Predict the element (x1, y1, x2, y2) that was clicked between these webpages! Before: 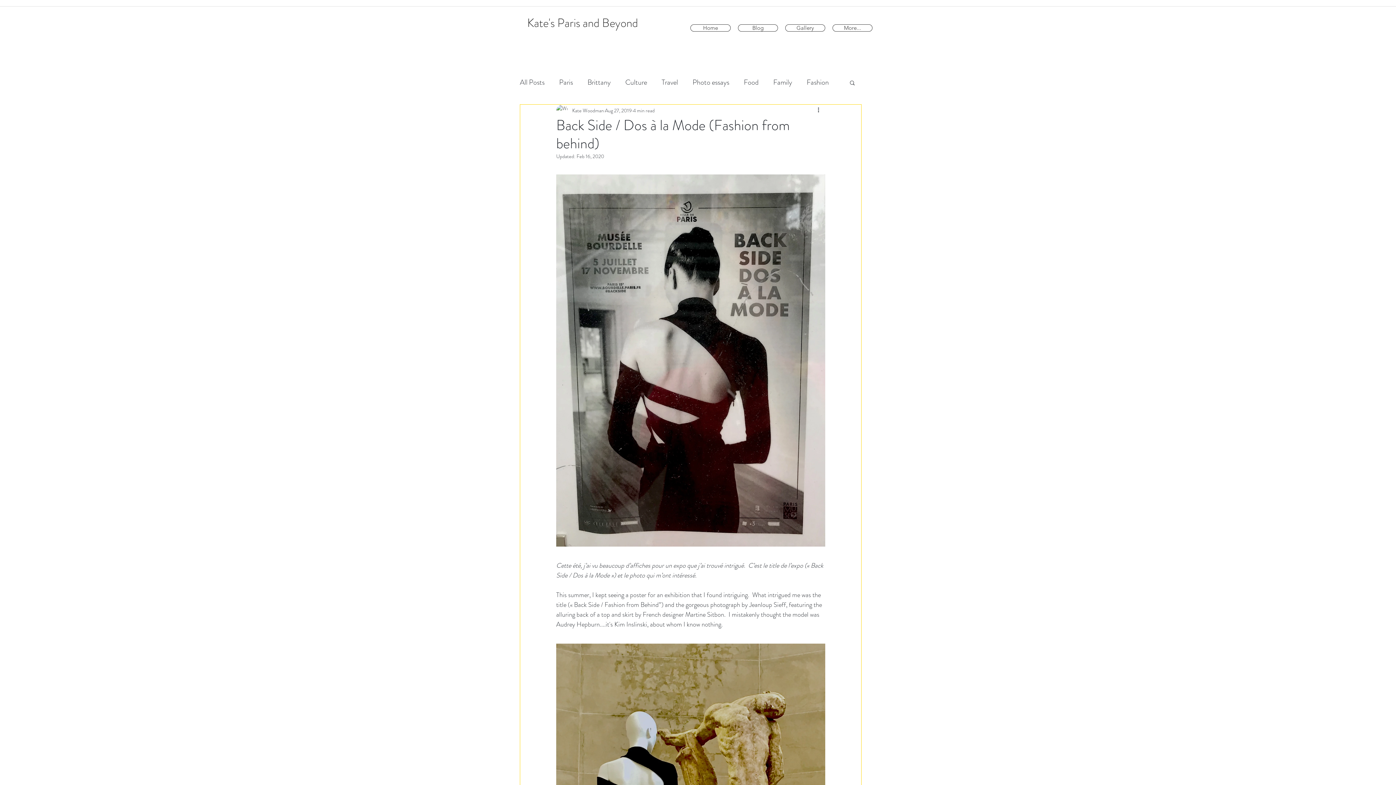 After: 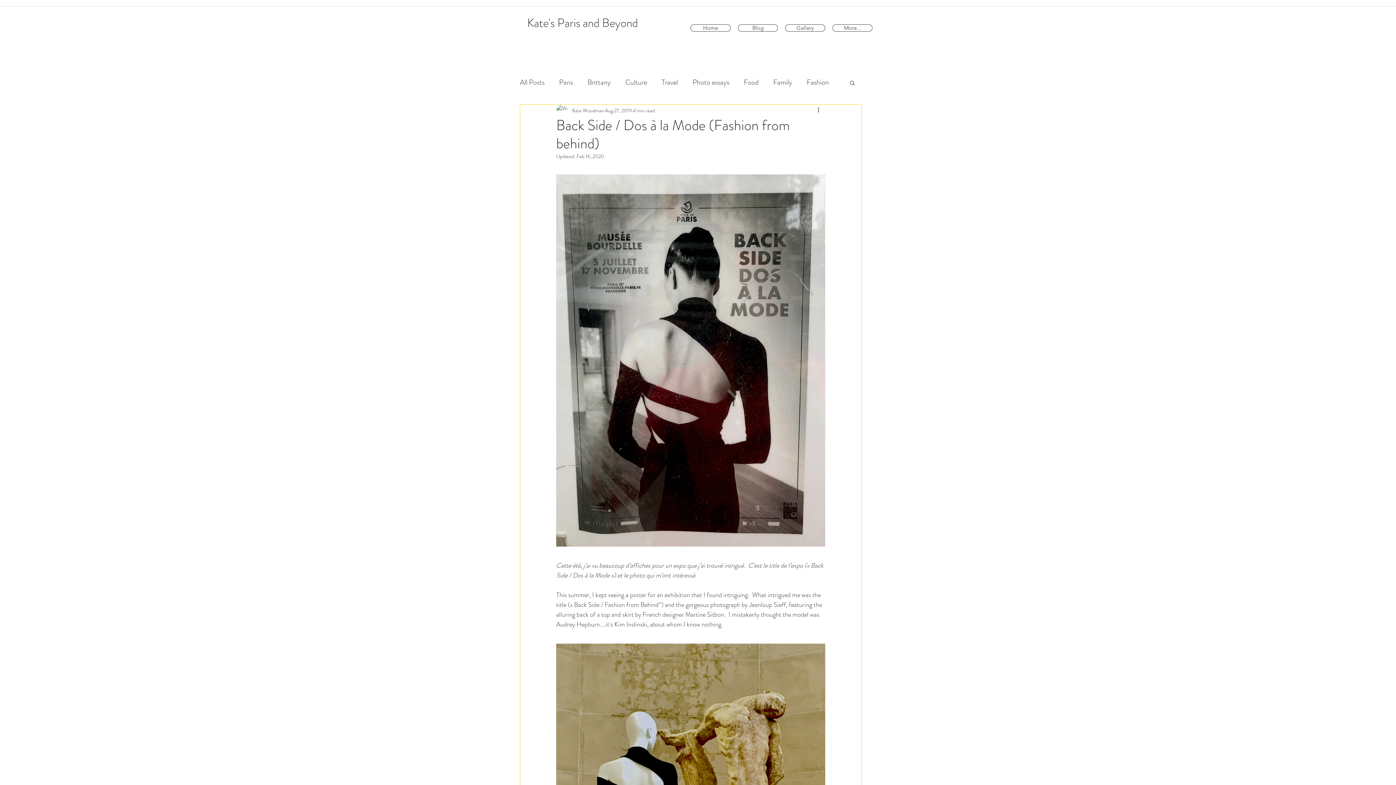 Action: label: Search bbox: (849, 79, 856, 85)